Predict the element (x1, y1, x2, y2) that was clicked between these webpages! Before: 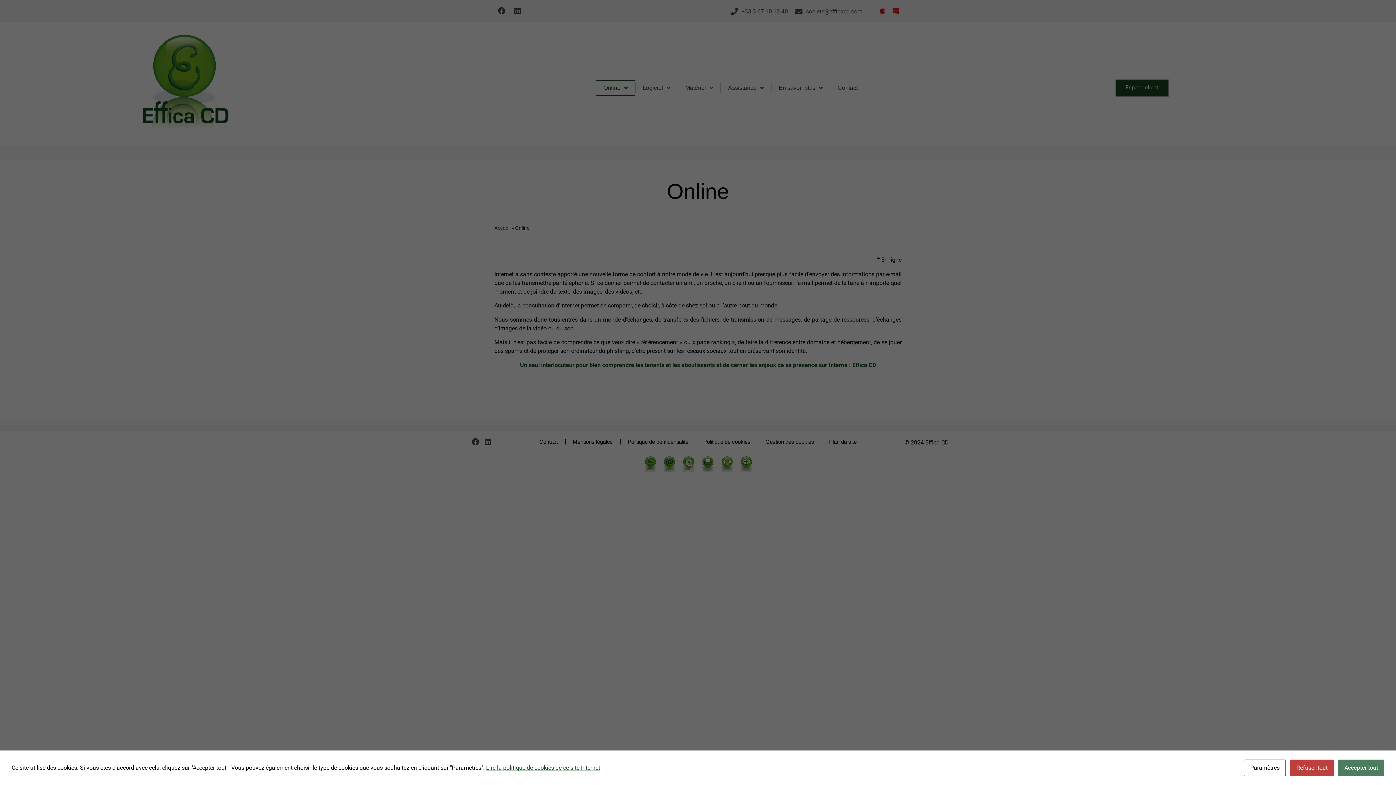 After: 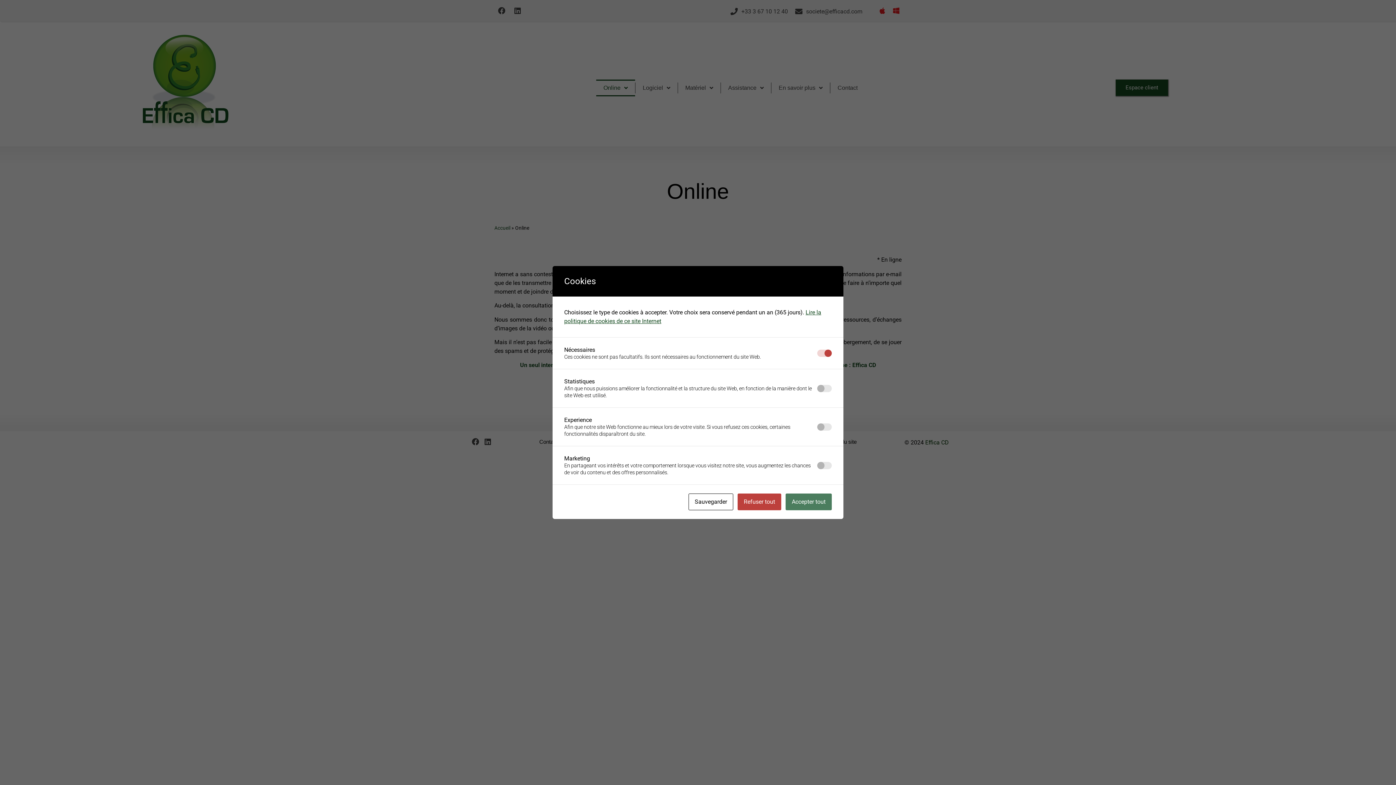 Action: bbox: (1244, 760, 1286, 776) label: Paramètres